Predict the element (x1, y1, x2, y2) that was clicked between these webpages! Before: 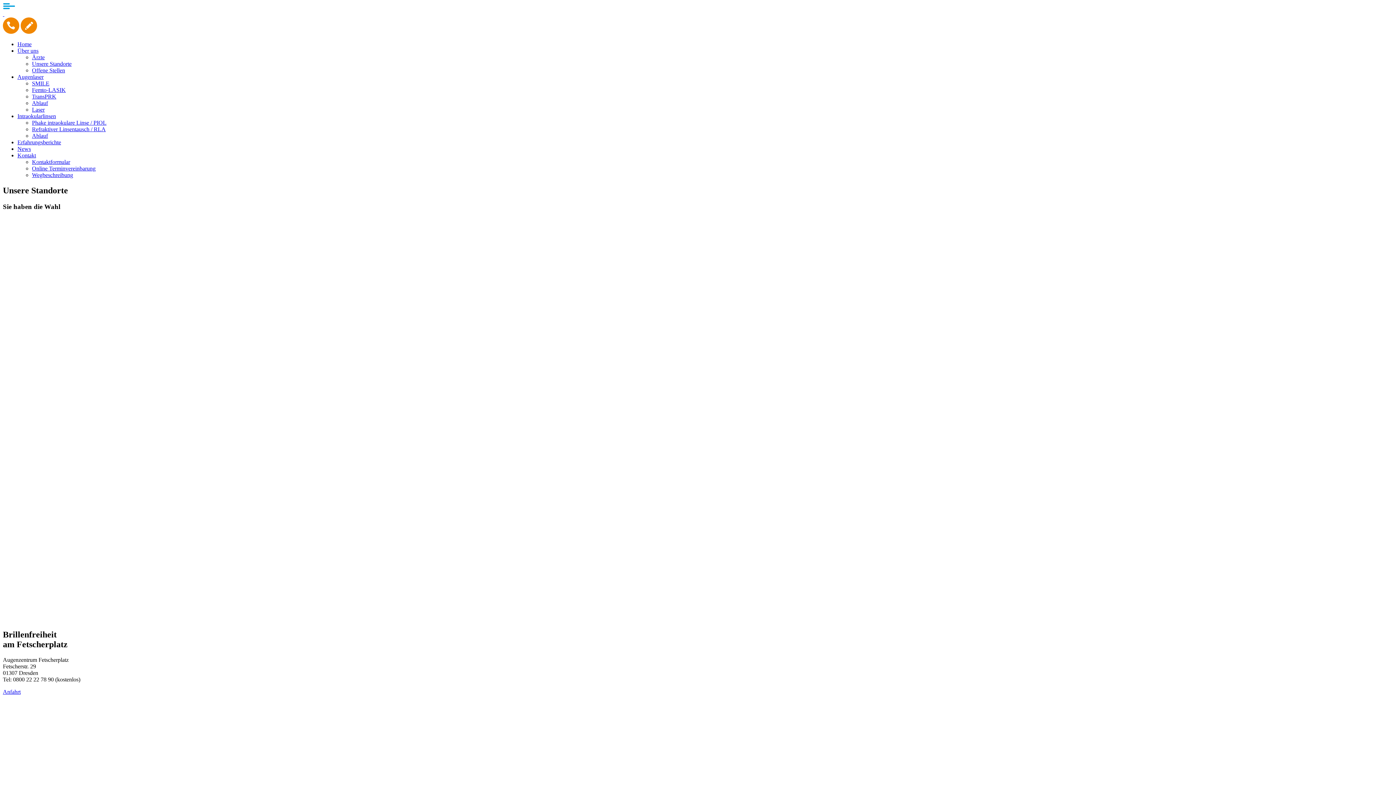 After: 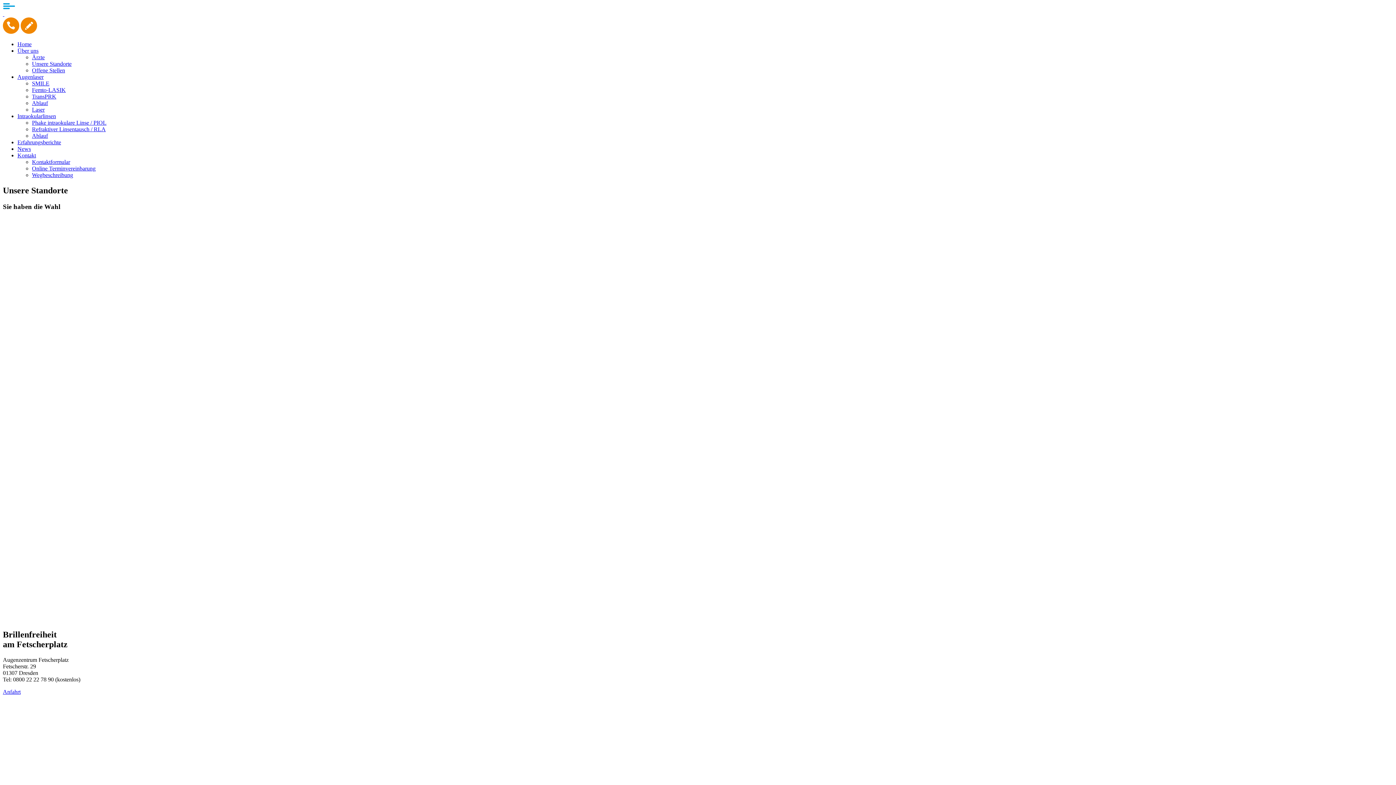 Action: bbox: (32, 60, 71, 66) label: Unsere Standorte